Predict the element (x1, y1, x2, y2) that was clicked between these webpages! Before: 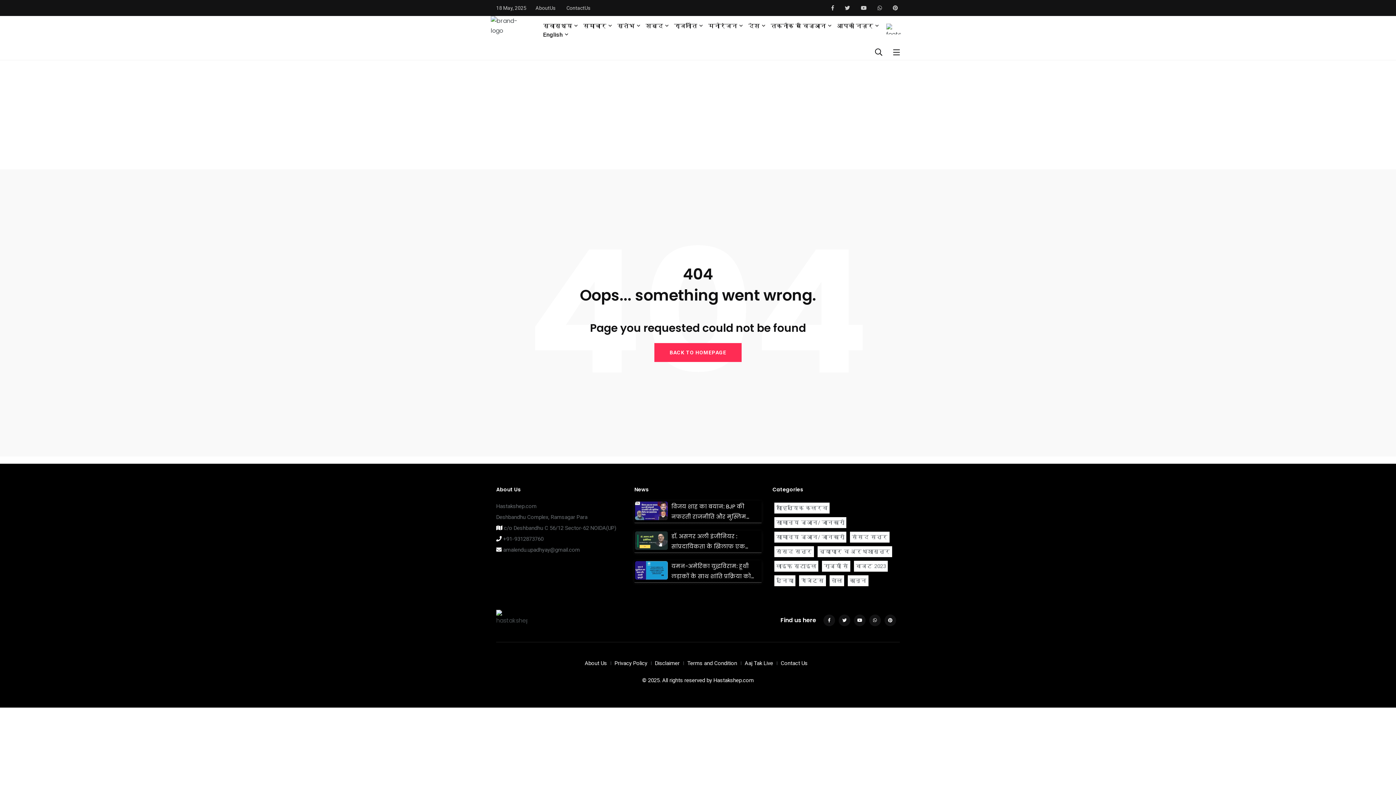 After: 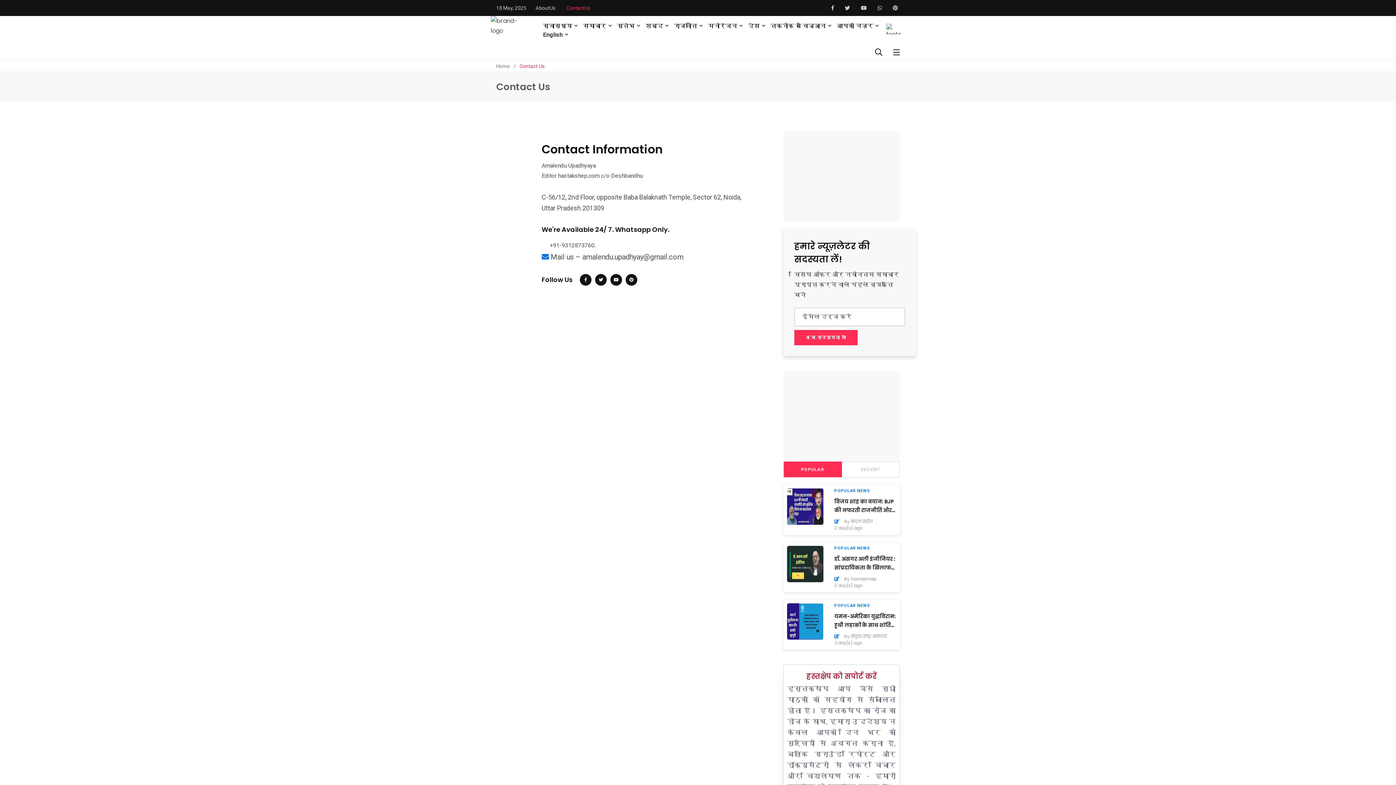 Action: bbox: (566, 5, 590, 10) label: ContactUs